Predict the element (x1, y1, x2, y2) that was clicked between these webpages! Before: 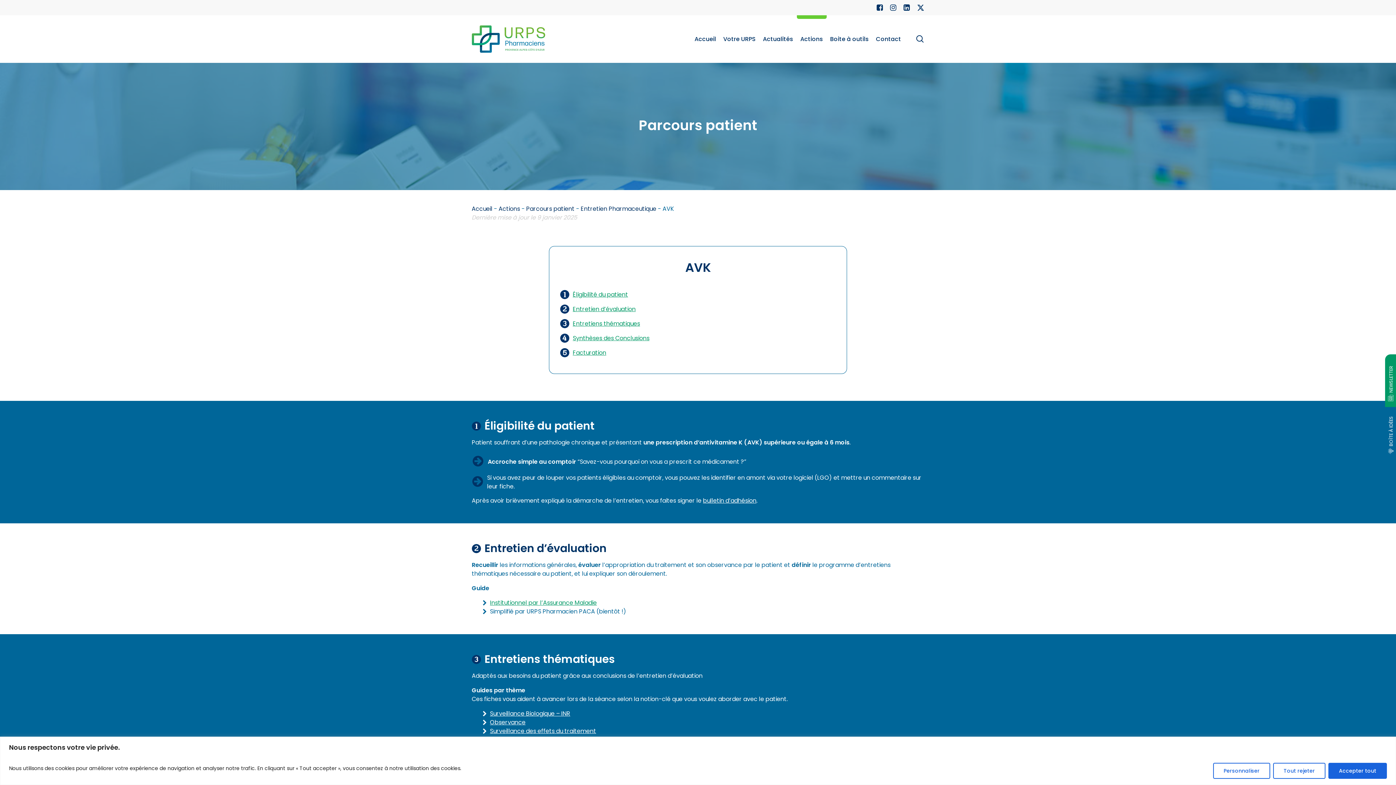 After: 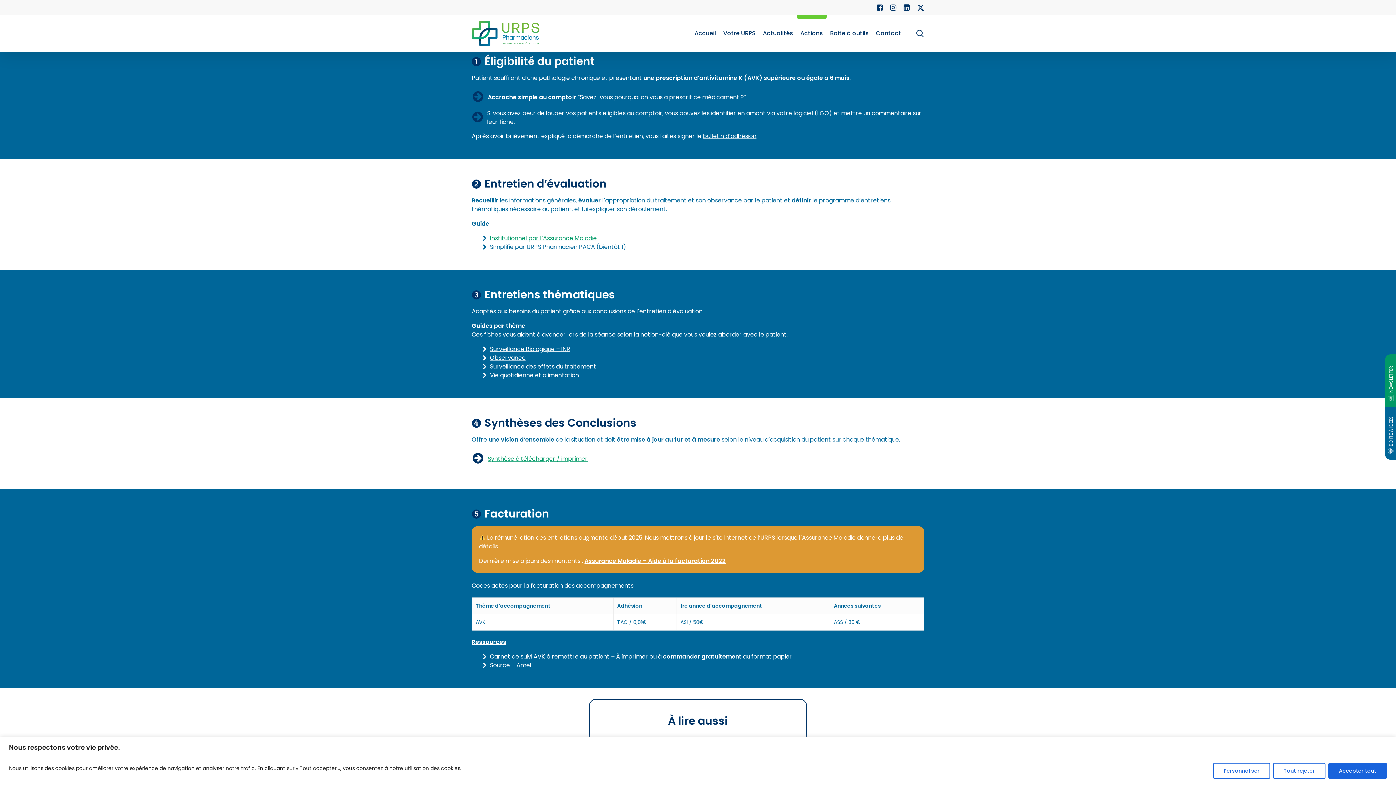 Action: bbox: (572, 290, 628, 298) label: Éligibilité du patient